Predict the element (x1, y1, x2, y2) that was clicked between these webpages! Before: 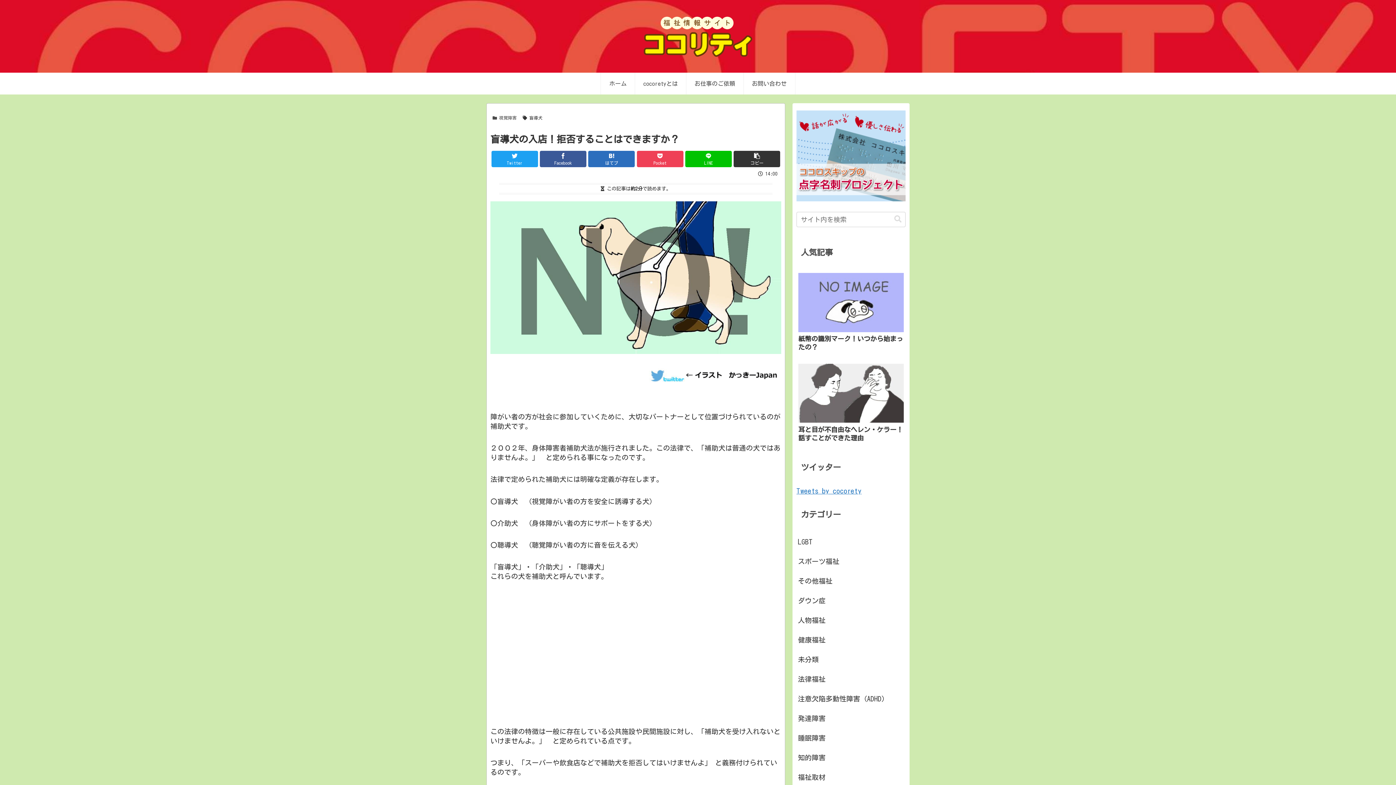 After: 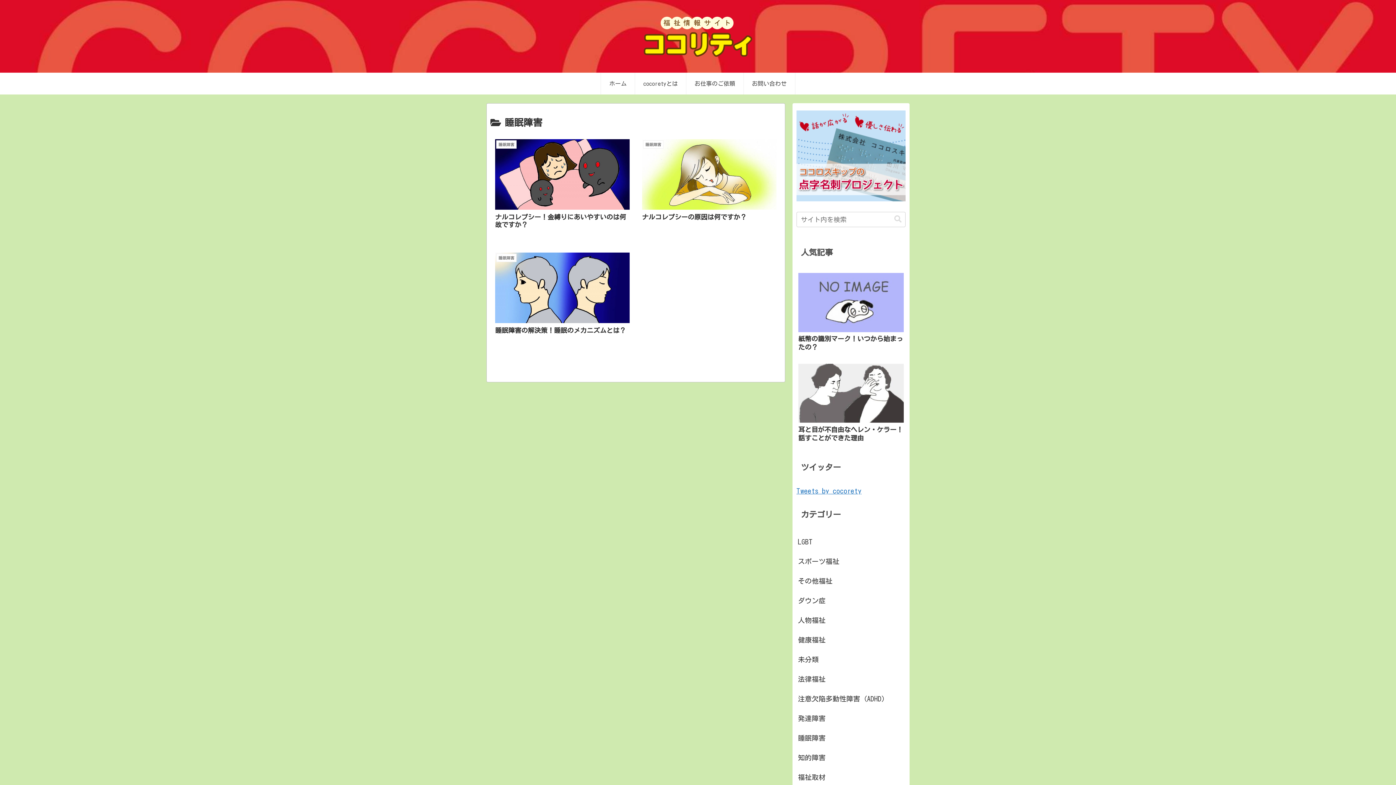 Action: label: 睡眠障害 bbox: (796, 728, 905, 748)